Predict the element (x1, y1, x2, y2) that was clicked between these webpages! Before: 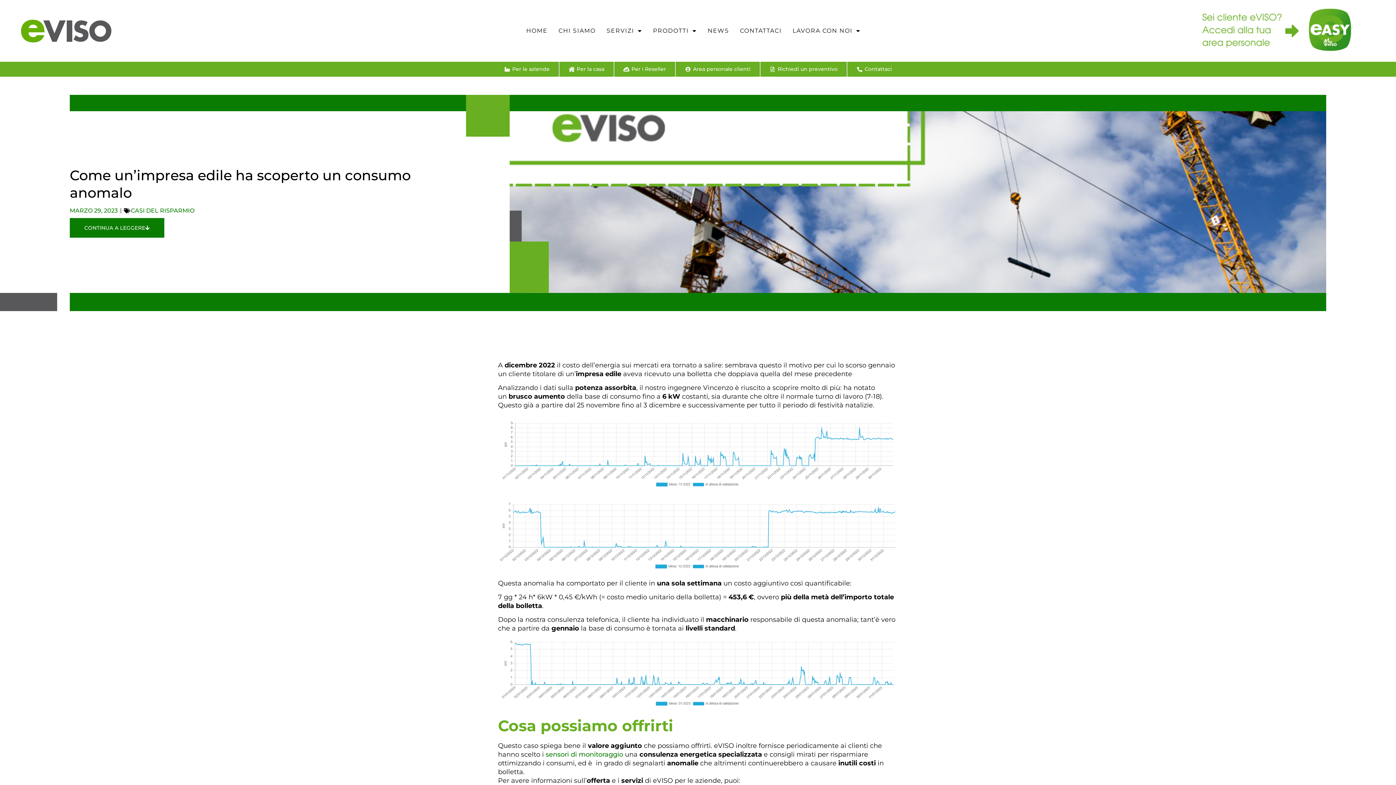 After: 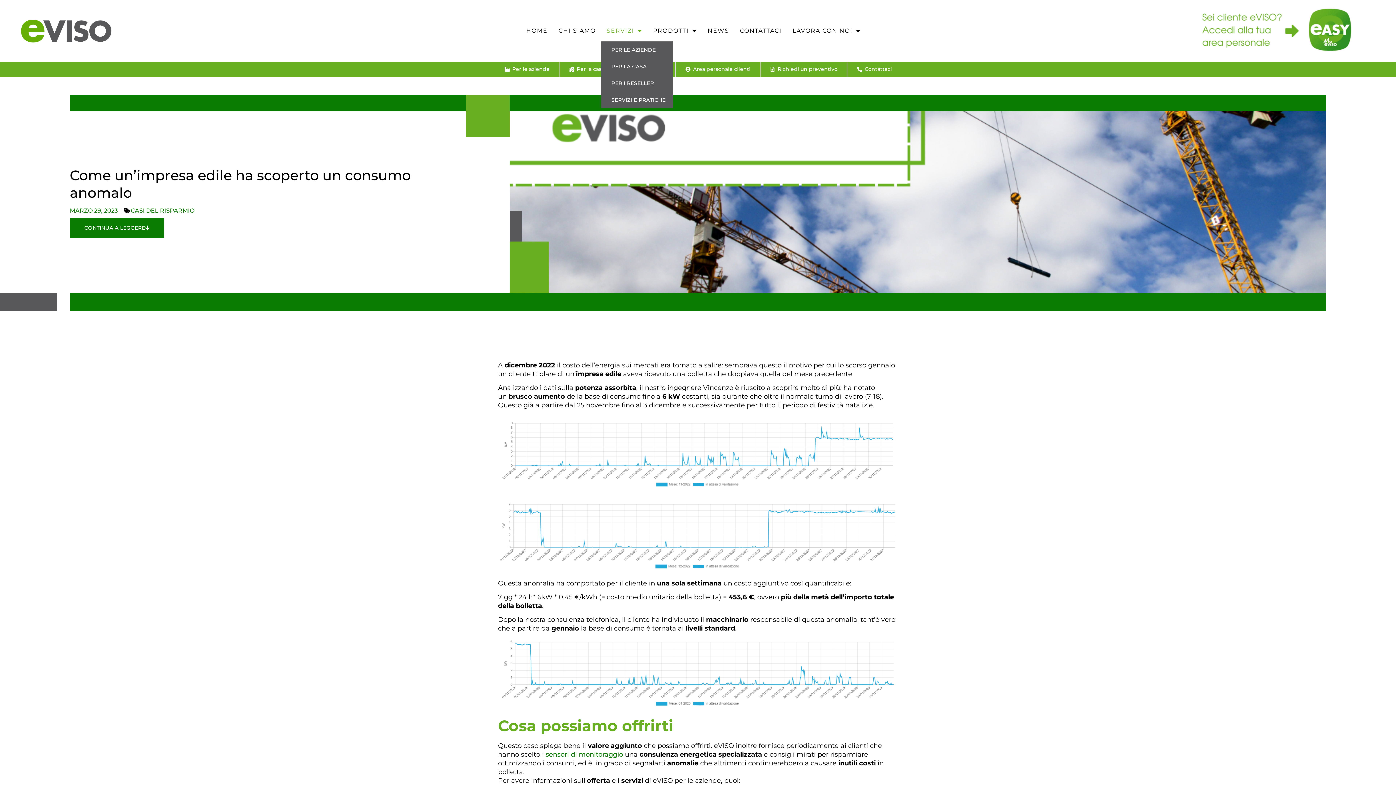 Action: label: SERVIZI bbox: (601, 20, 647, 41)